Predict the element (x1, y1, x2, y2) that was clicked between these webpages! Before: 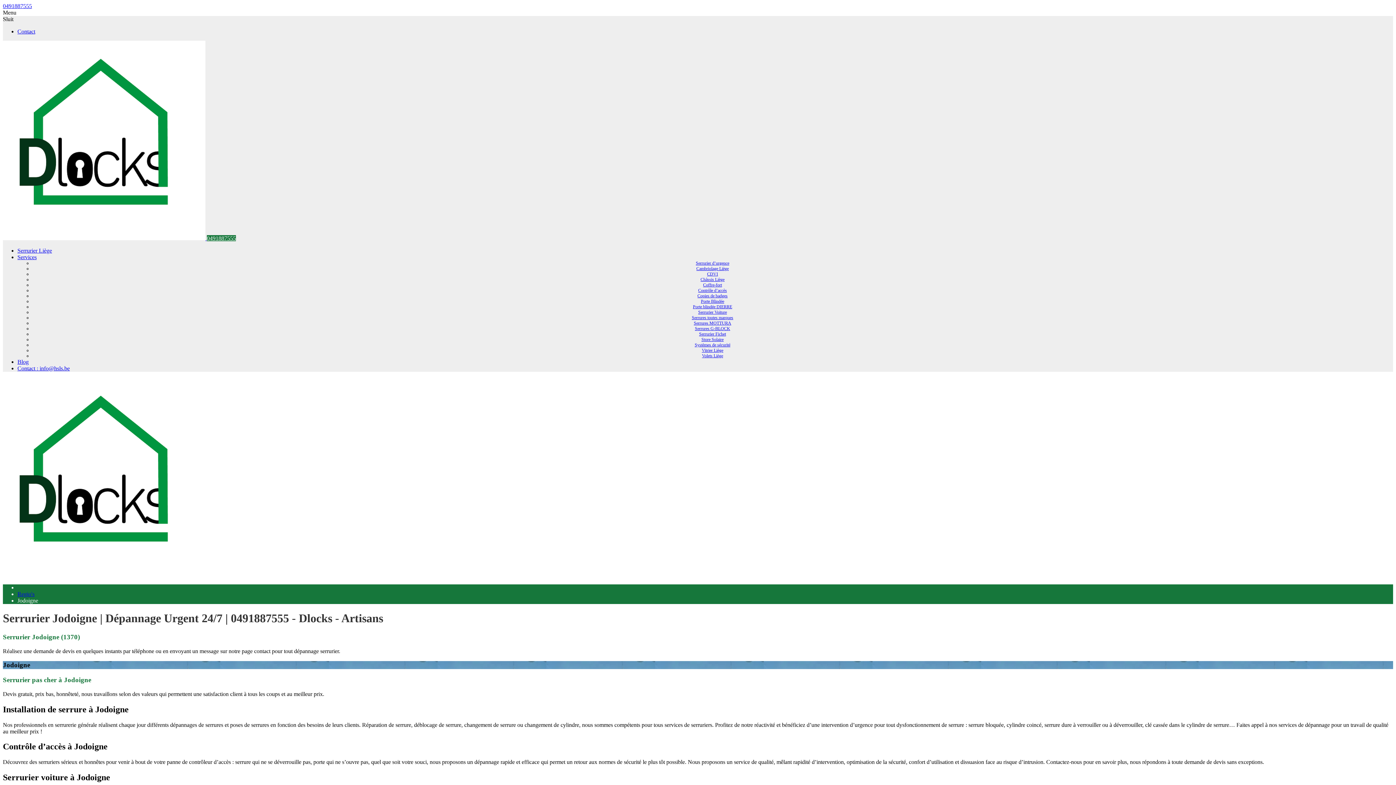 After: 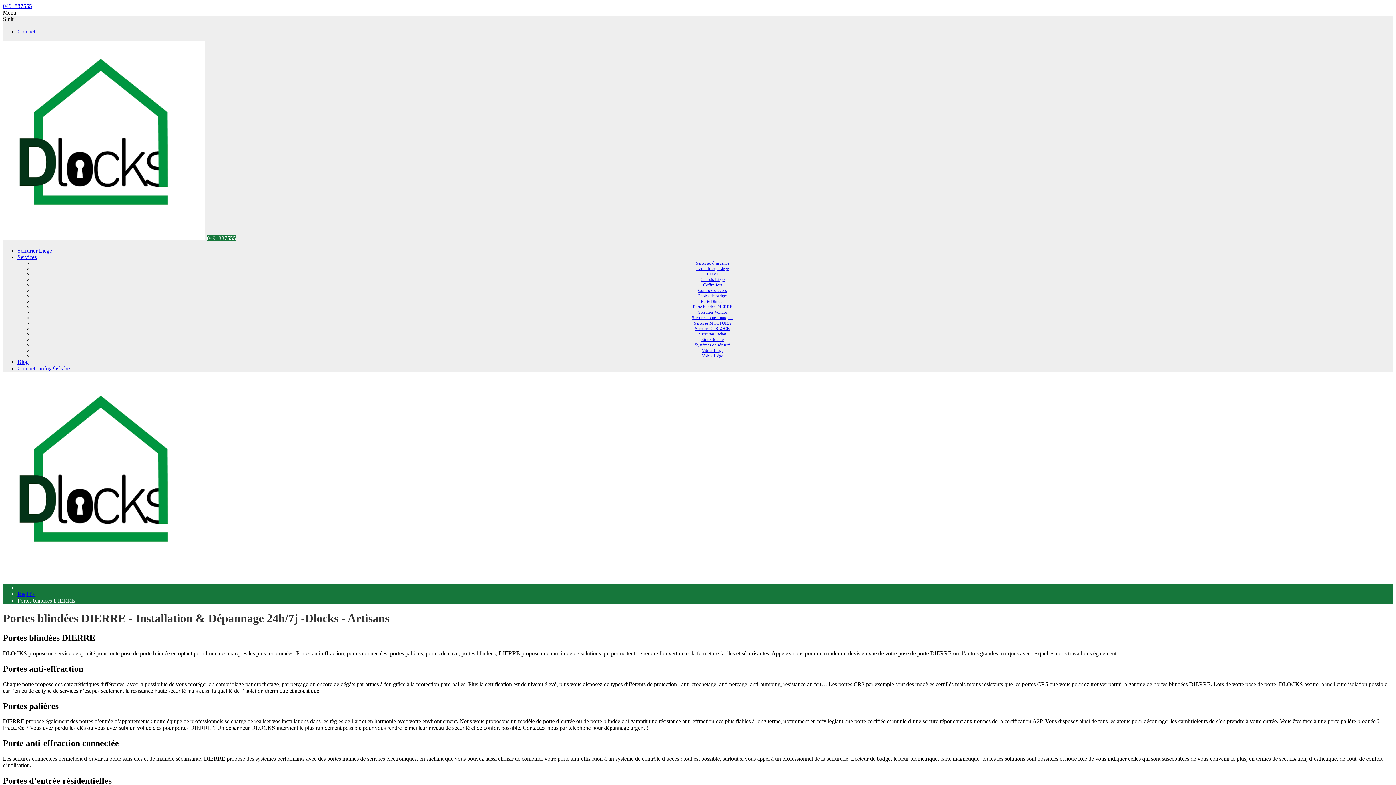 Action: bbox: (693, 304, 732, 309) label: Porte blindée DIERRE